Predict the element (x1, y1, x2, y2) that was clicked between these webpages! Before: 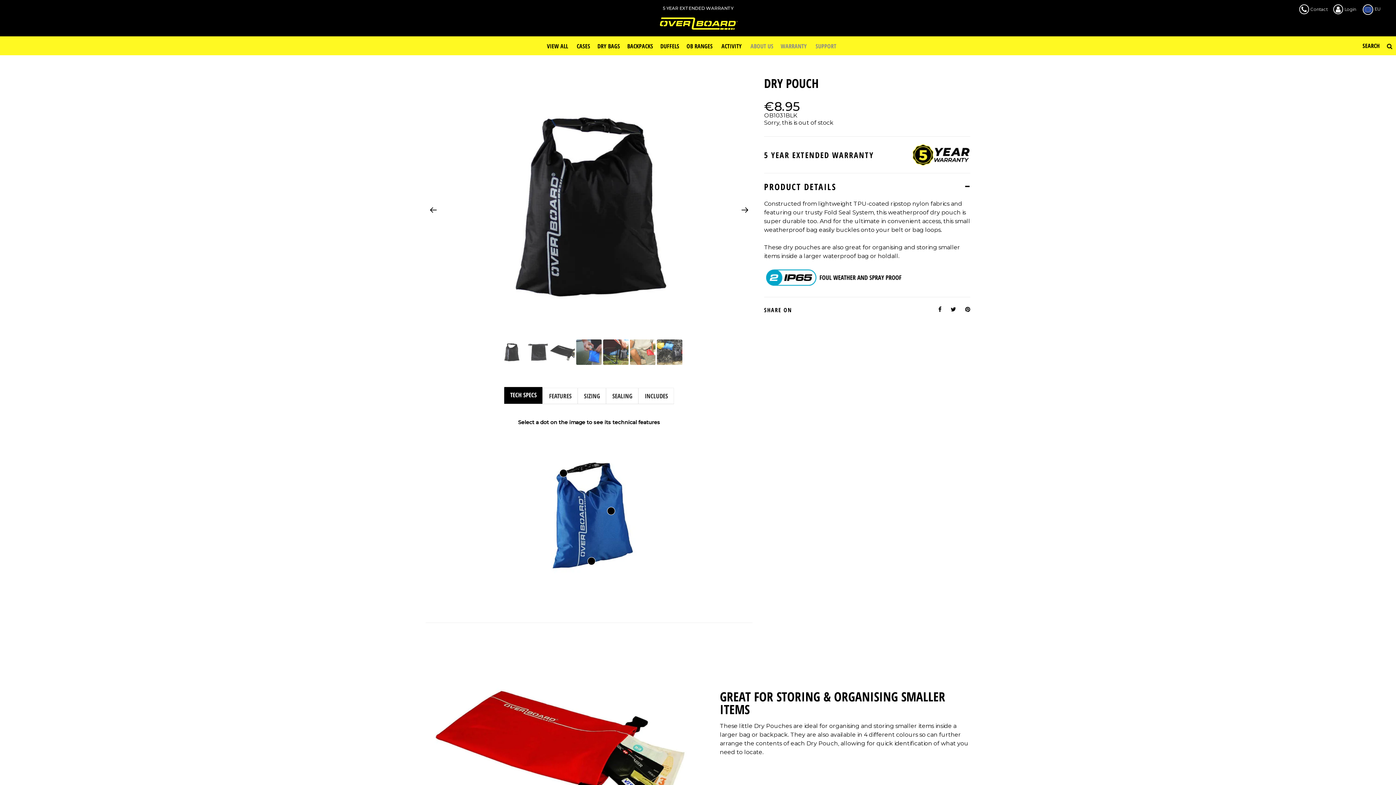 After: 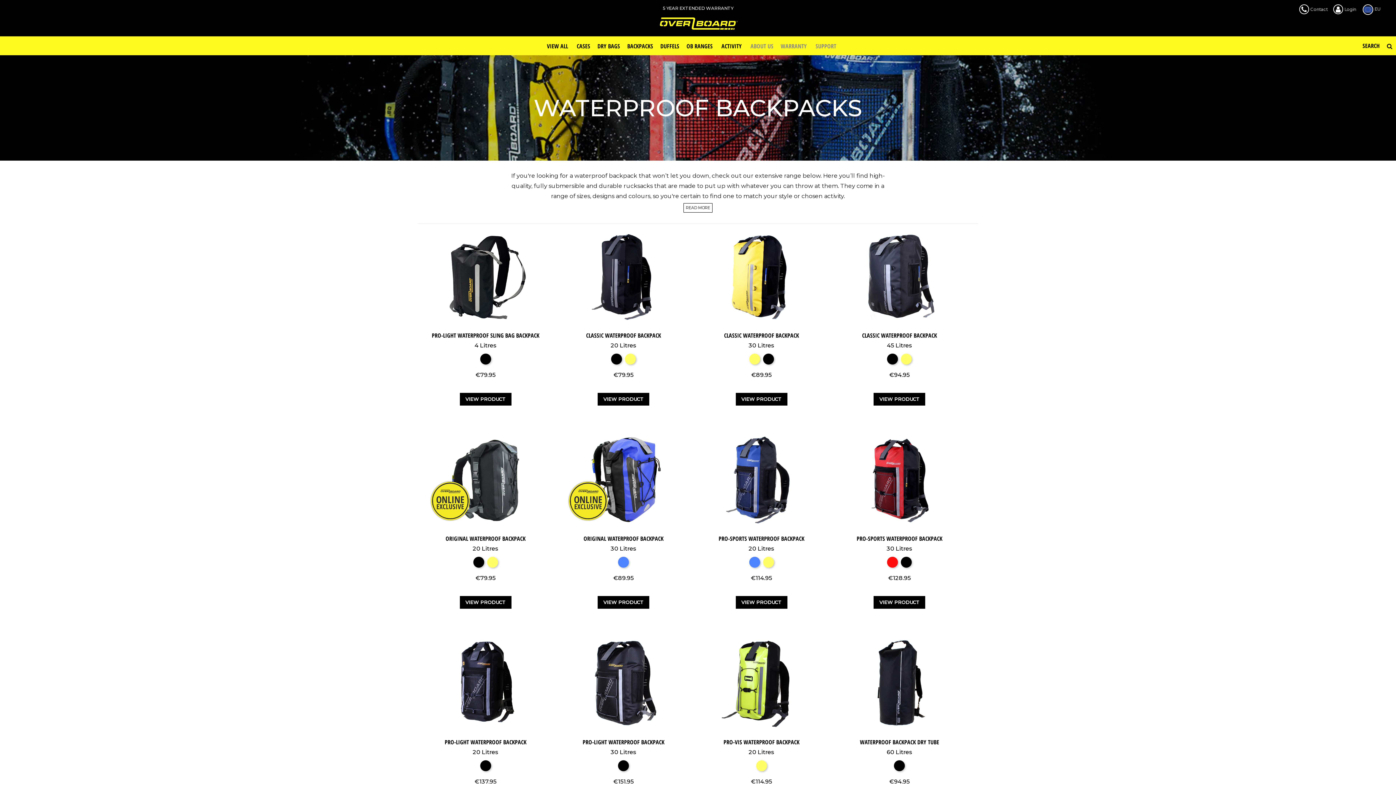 Action: bbox: (623, 36, 656, 55) label: BACKPACKS